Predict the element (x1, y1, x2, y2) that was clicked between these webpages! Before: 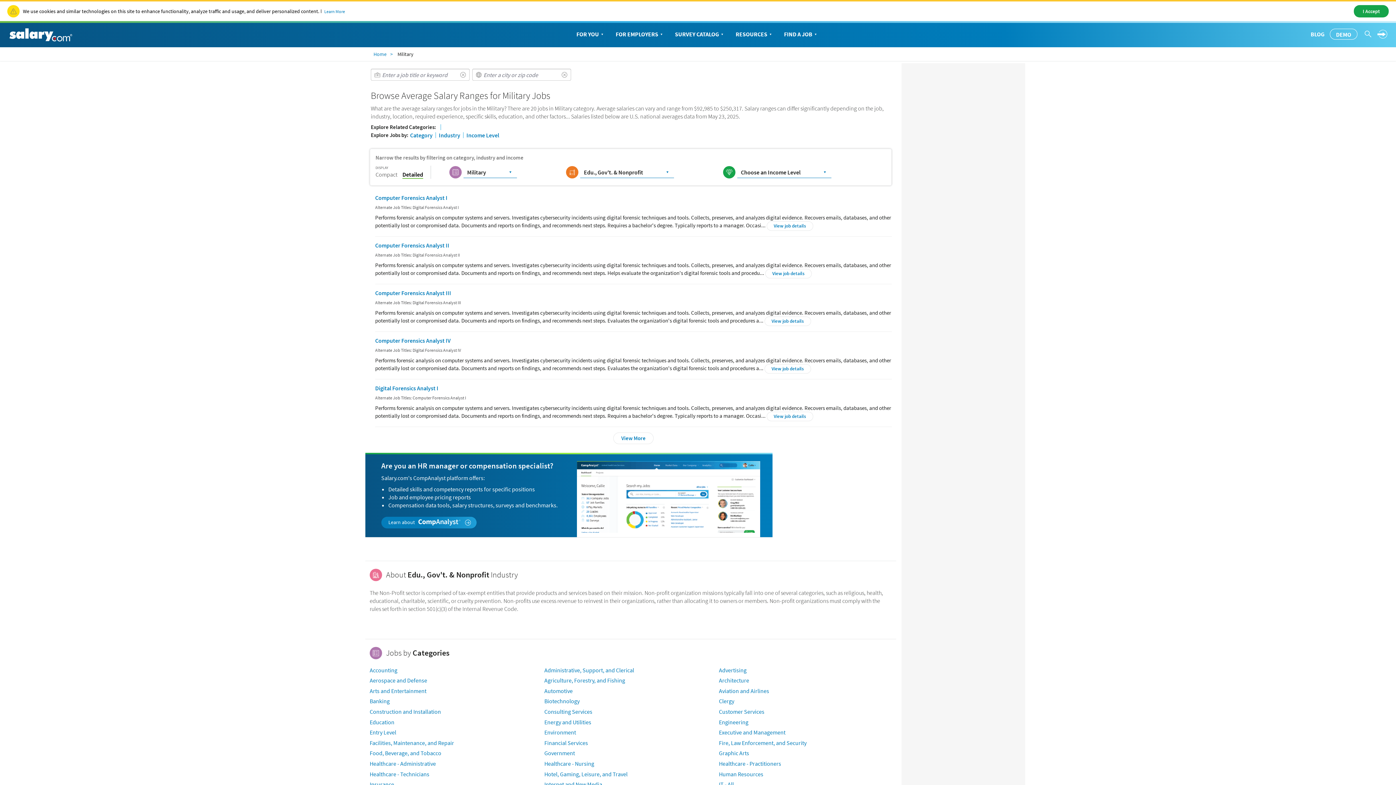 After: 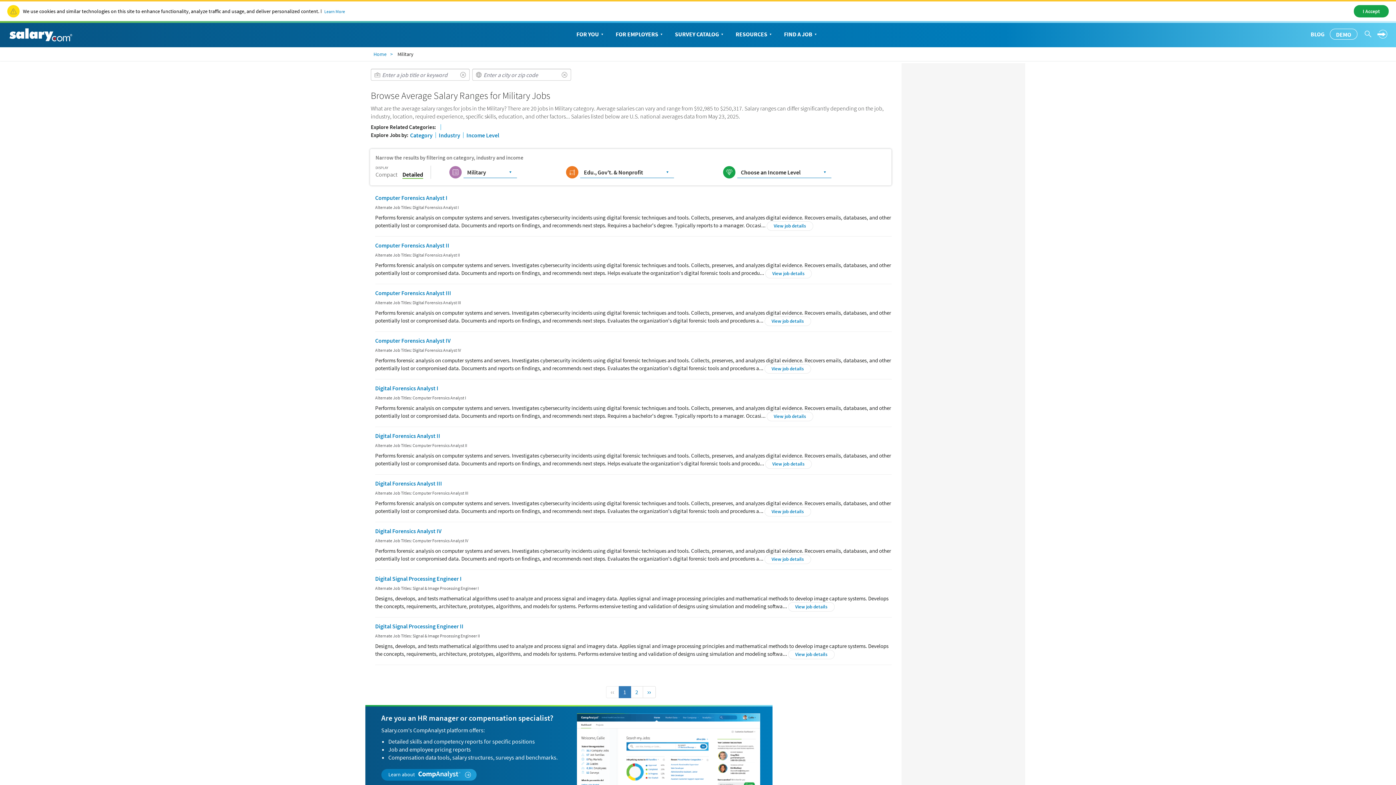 Action: bbox: (613, 432, 653, 444) label: View More